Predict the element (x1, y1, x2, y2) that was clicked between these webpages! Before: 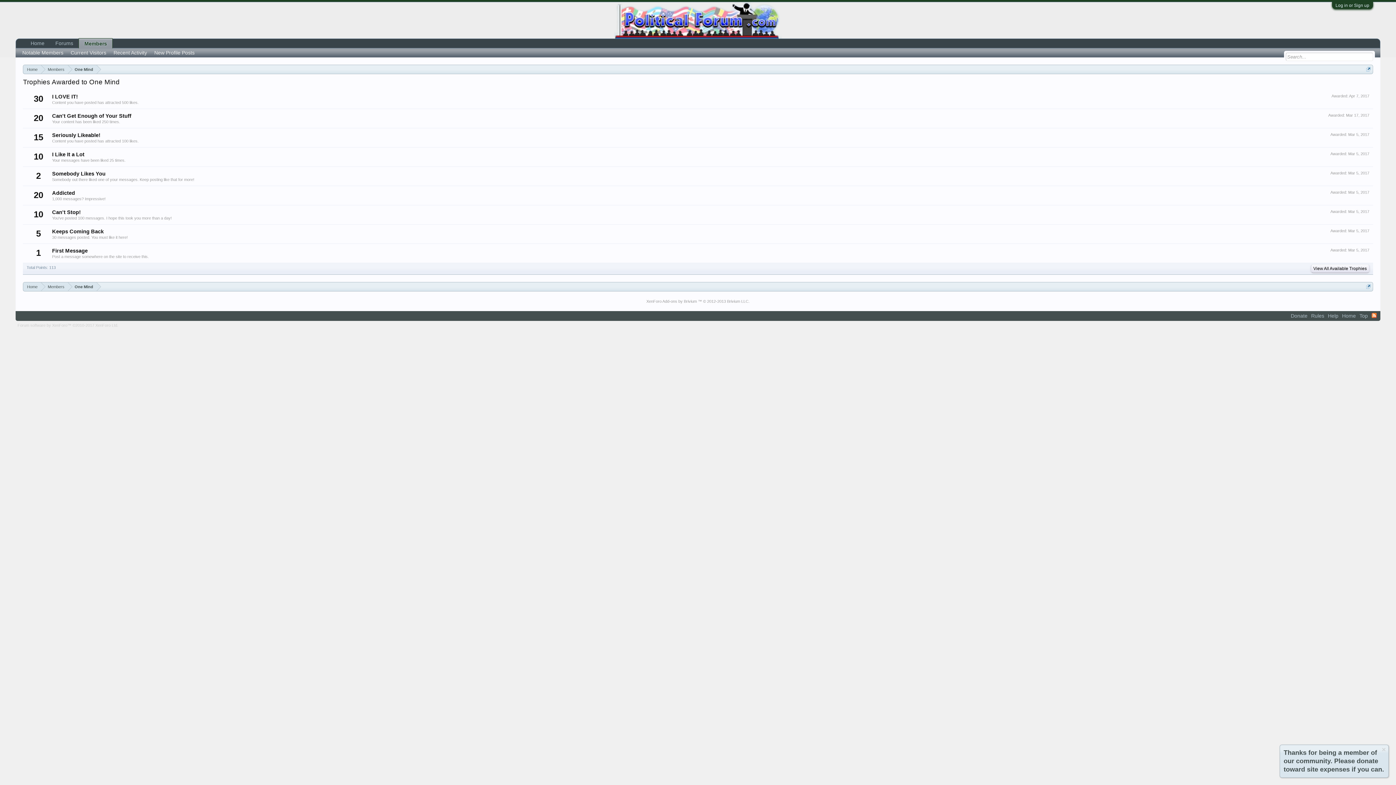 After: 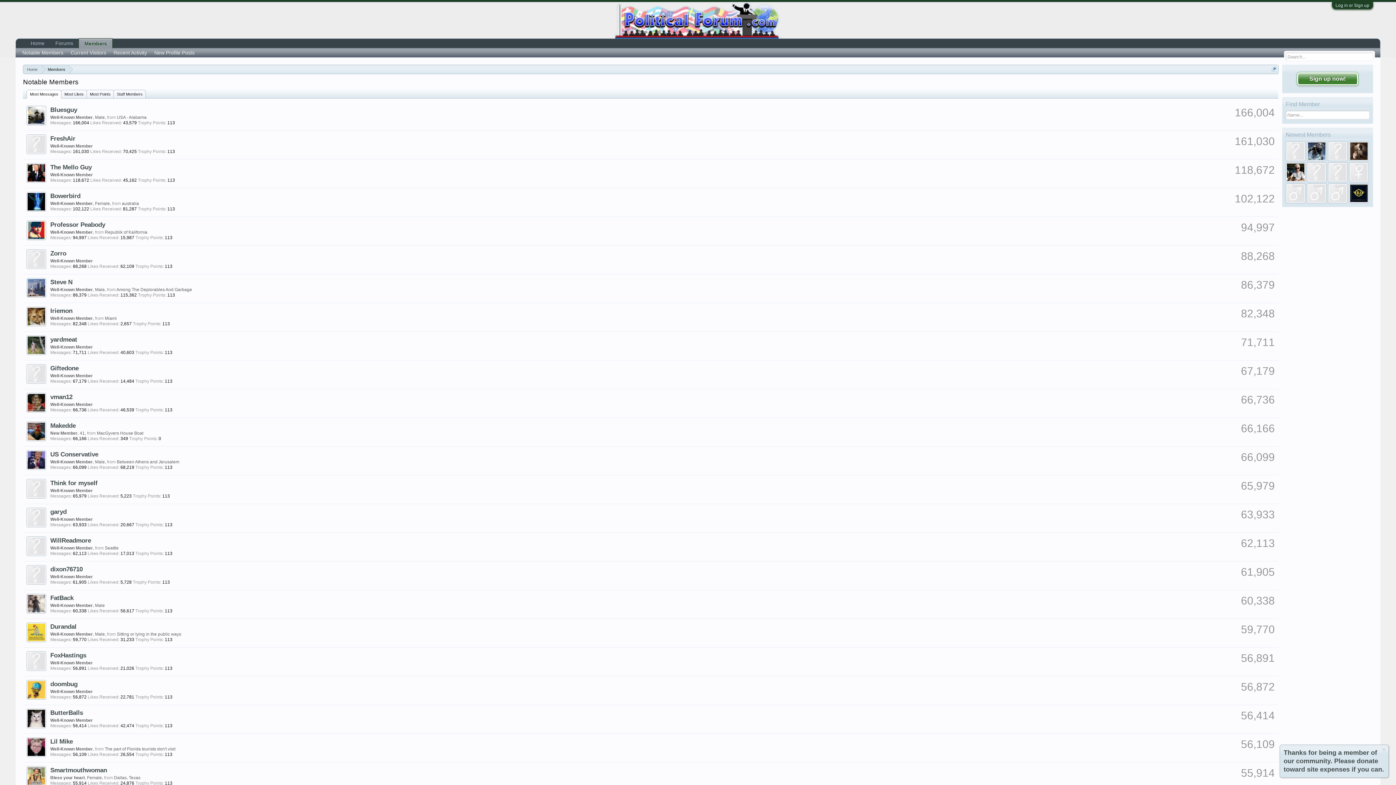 Action: bbox: (41, 65, 68, 74) label: Members